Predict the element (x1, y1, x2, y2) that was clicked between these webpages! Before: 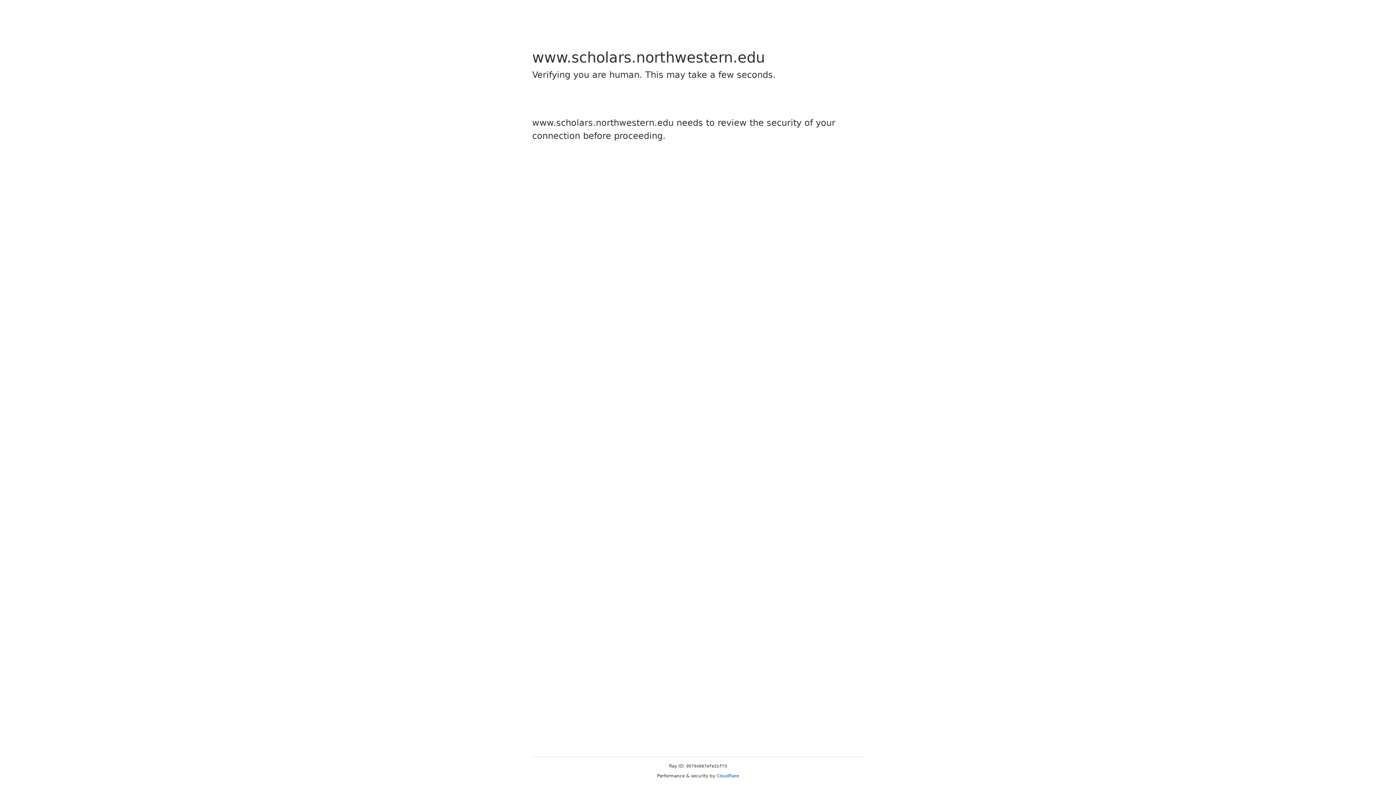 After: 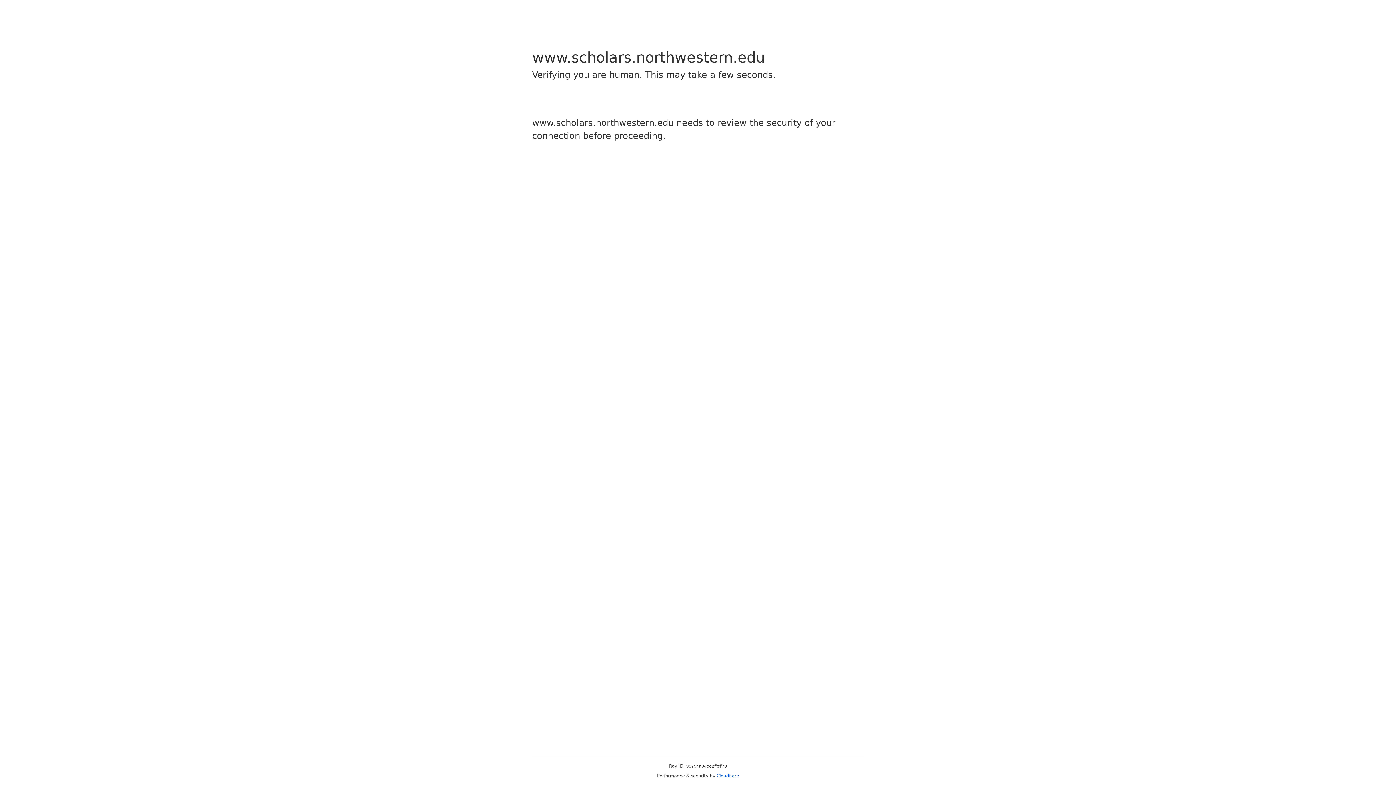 Action: label: Cloudflare bbox: (716, 773, 739, 778)